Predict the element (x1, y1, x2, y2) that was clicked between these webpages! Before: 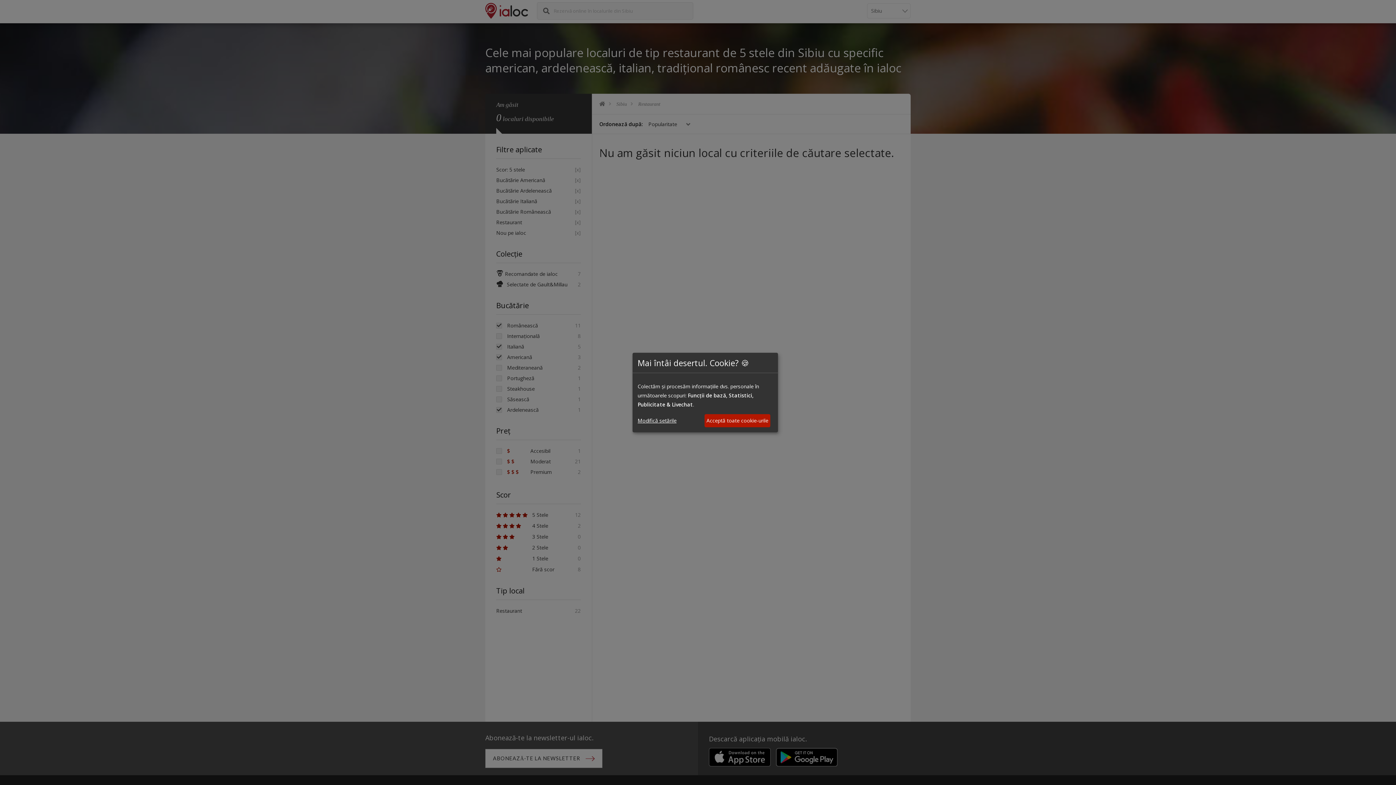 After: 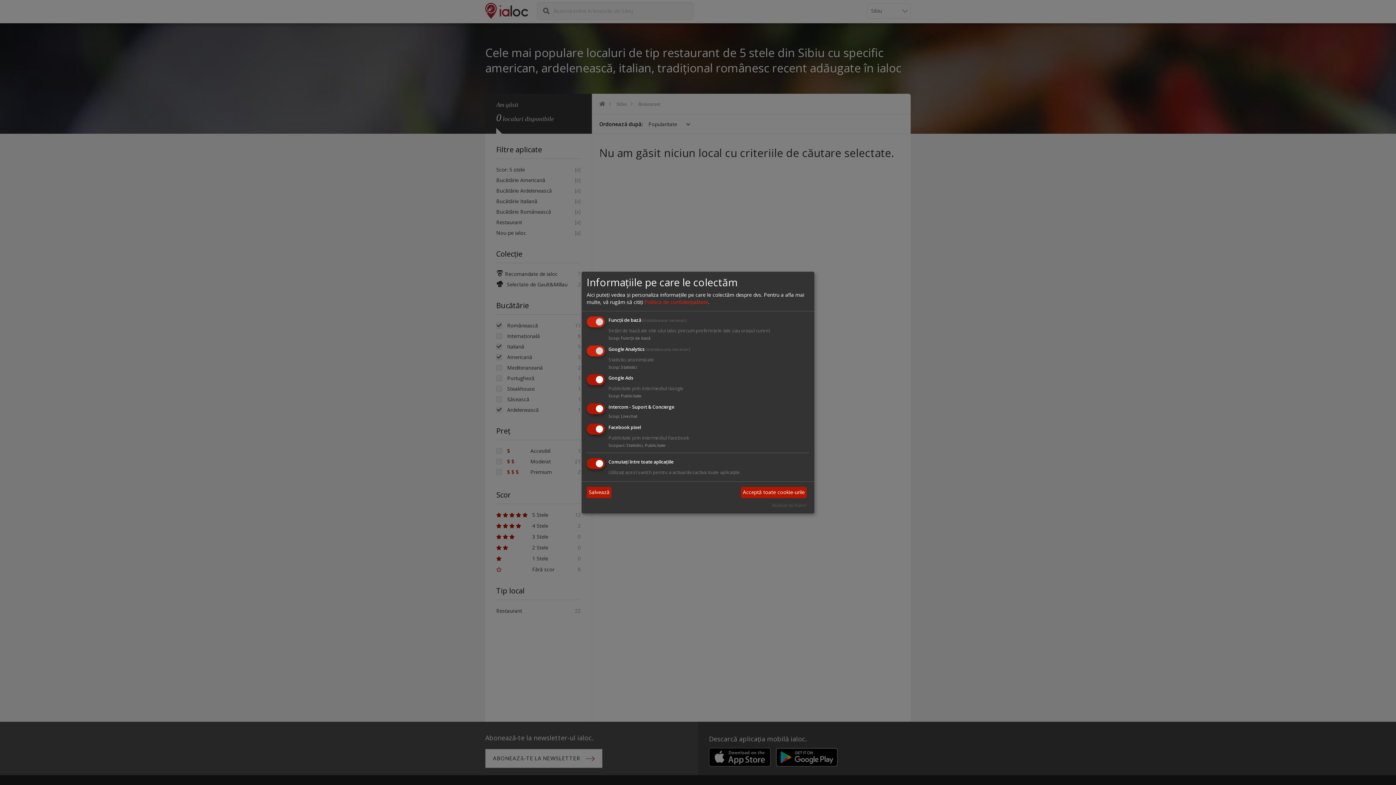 Action: label: Modifică setările bbox: (637, 416, 676, 425)